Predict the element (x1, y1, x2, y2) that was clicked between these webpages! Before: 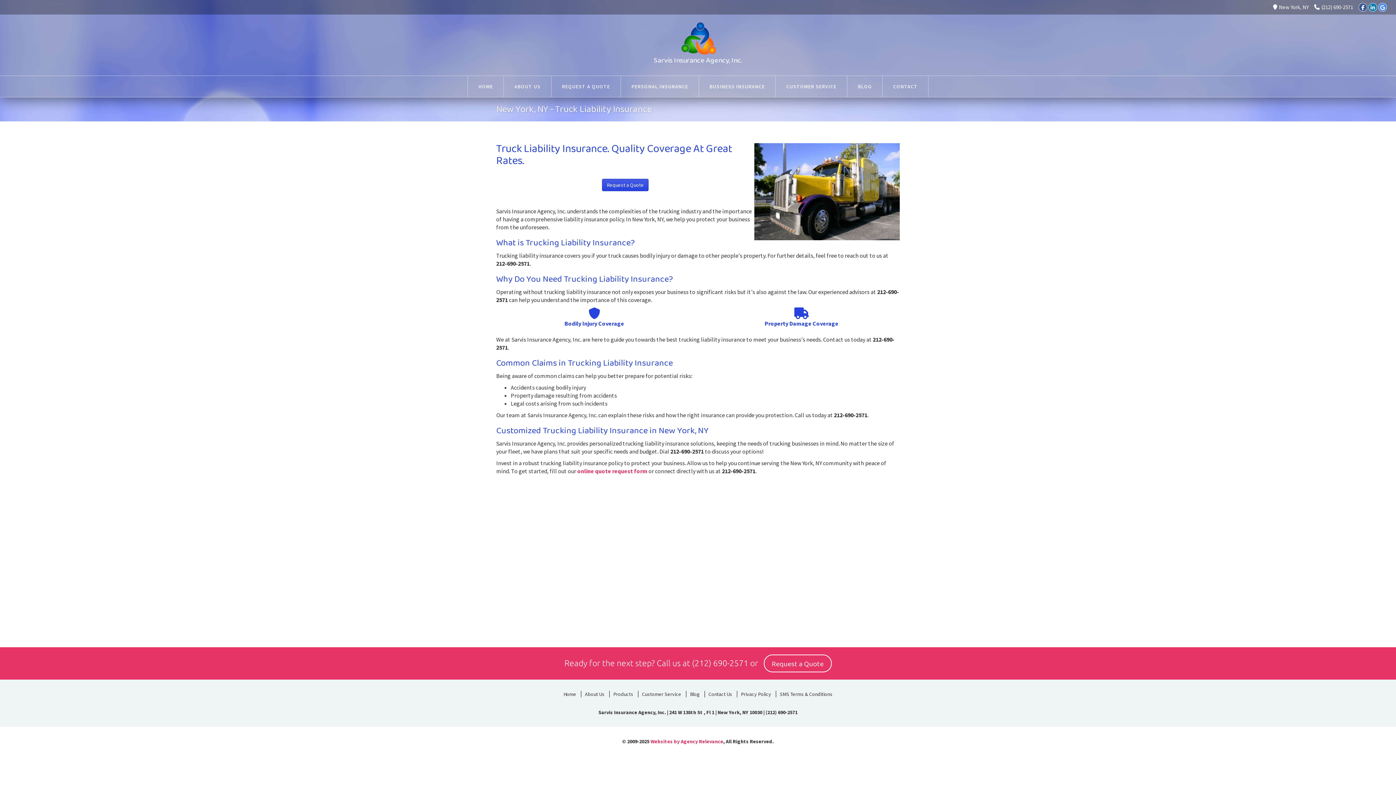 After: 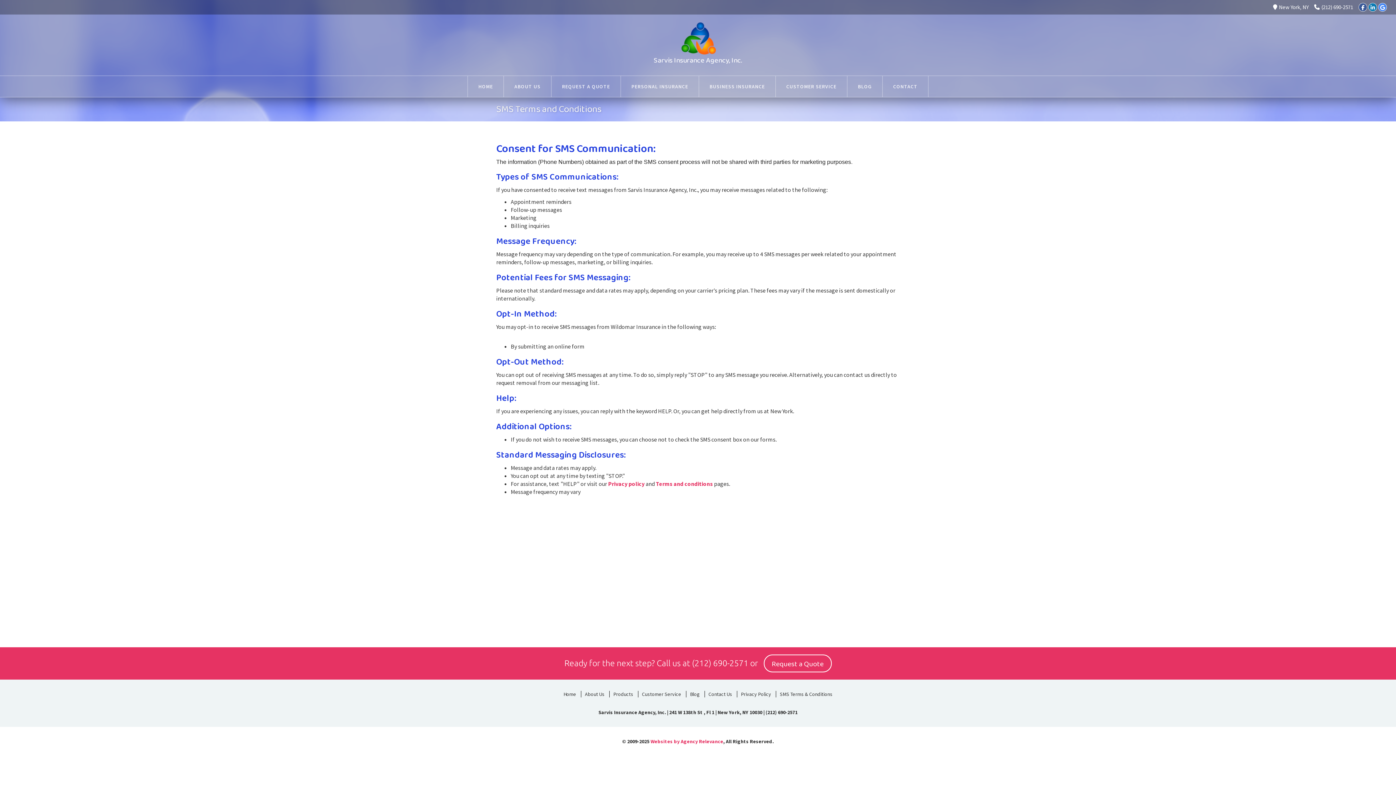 Action: label: SMS Terms & Conditions bbox: (776, 691, 836, 697)